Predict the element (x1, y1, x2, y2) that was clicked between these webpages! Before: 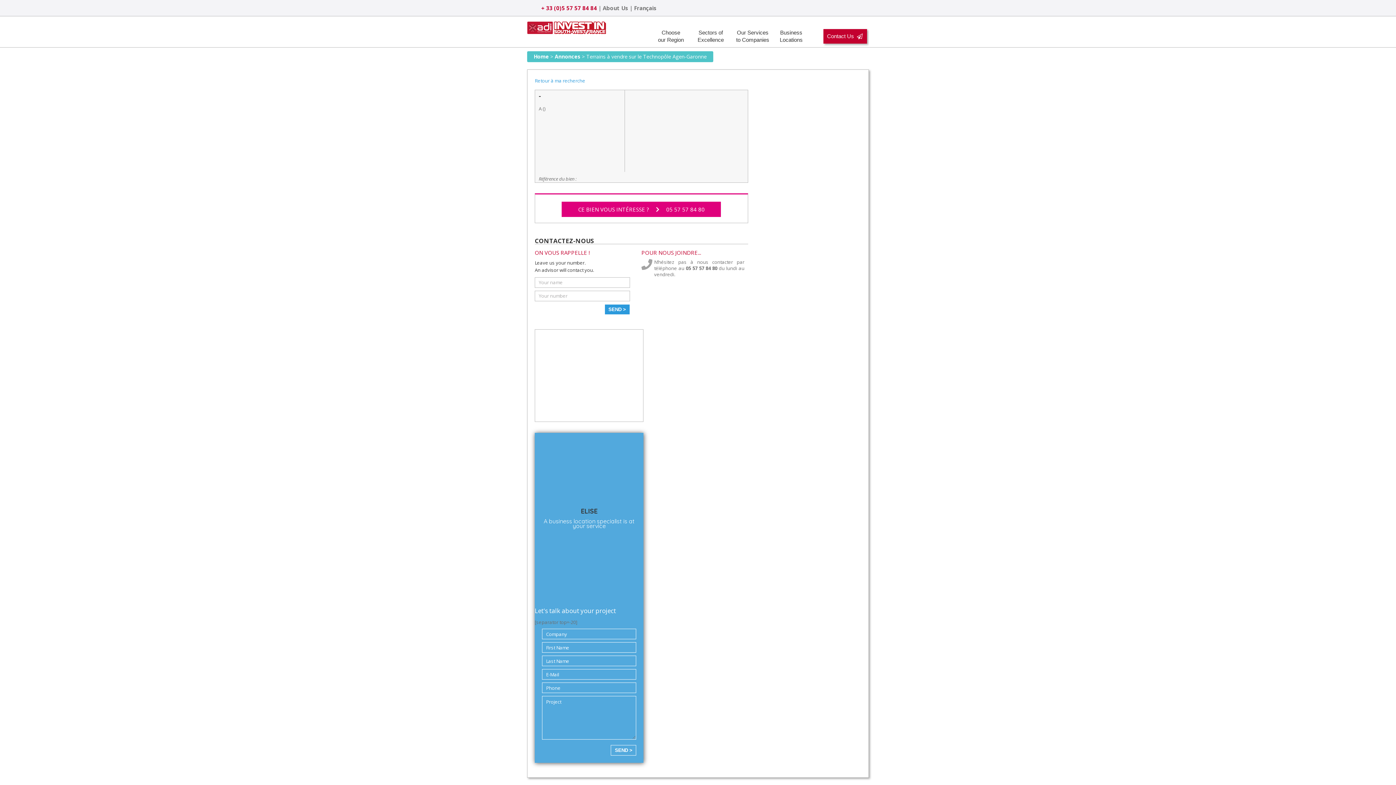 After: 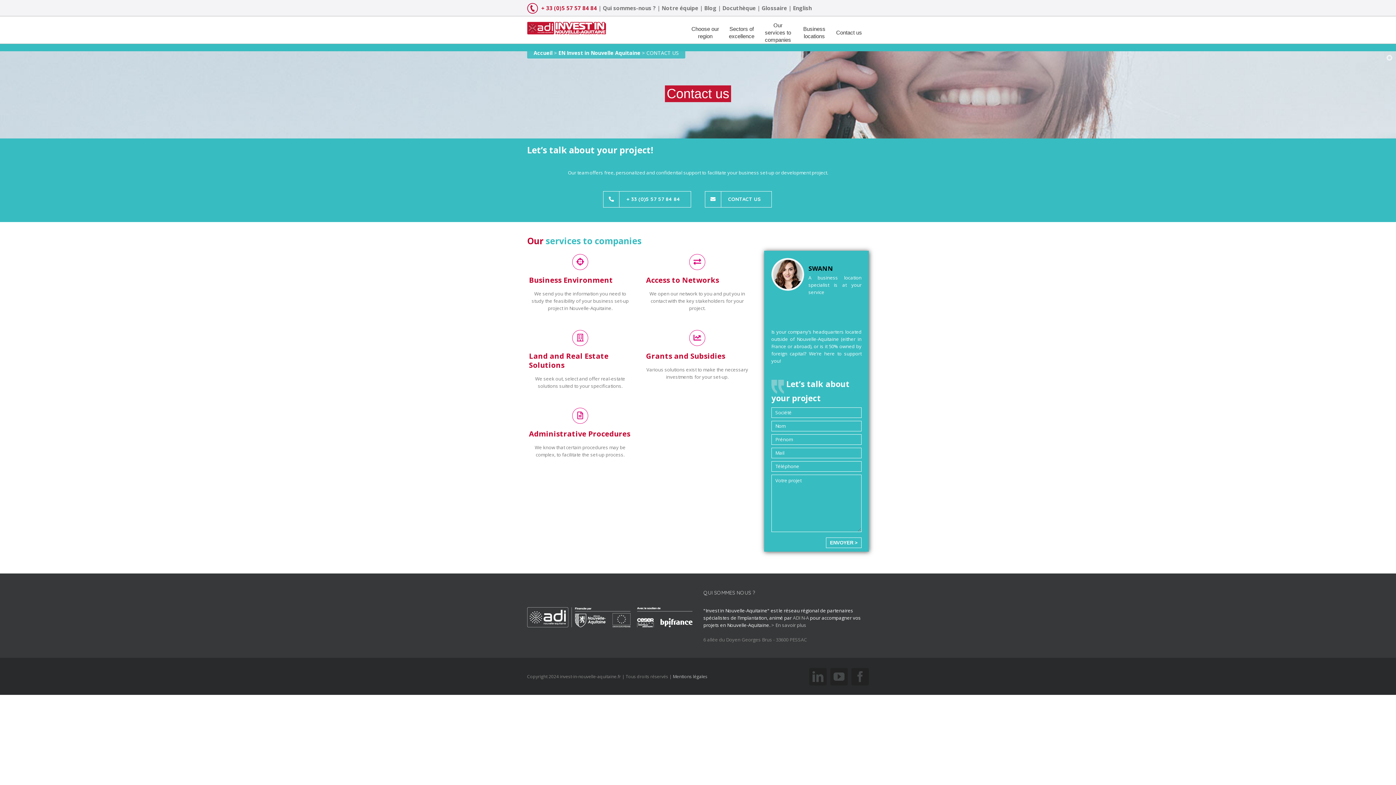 Action: bbox: (534, 436, 643, 531) label: ELISE
A business location specialist is at your service